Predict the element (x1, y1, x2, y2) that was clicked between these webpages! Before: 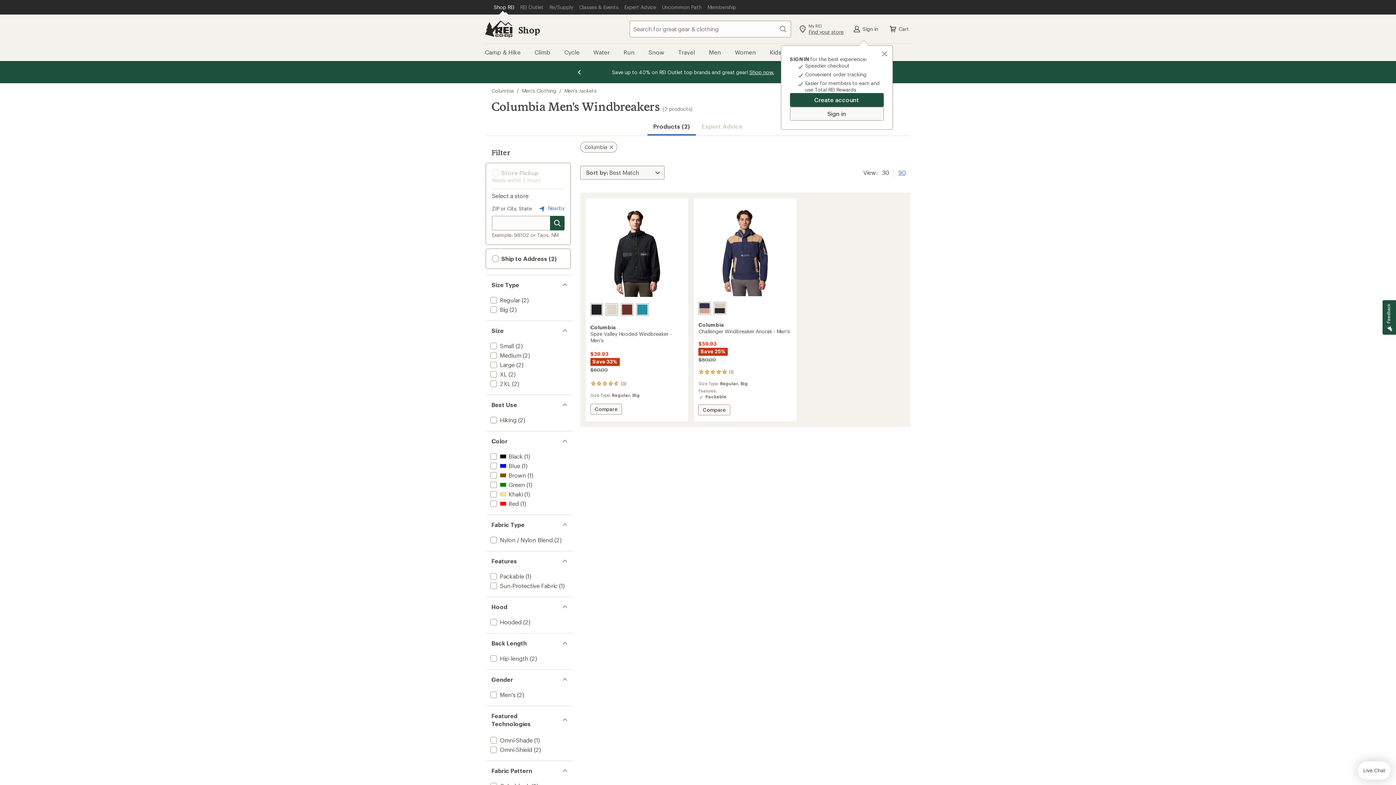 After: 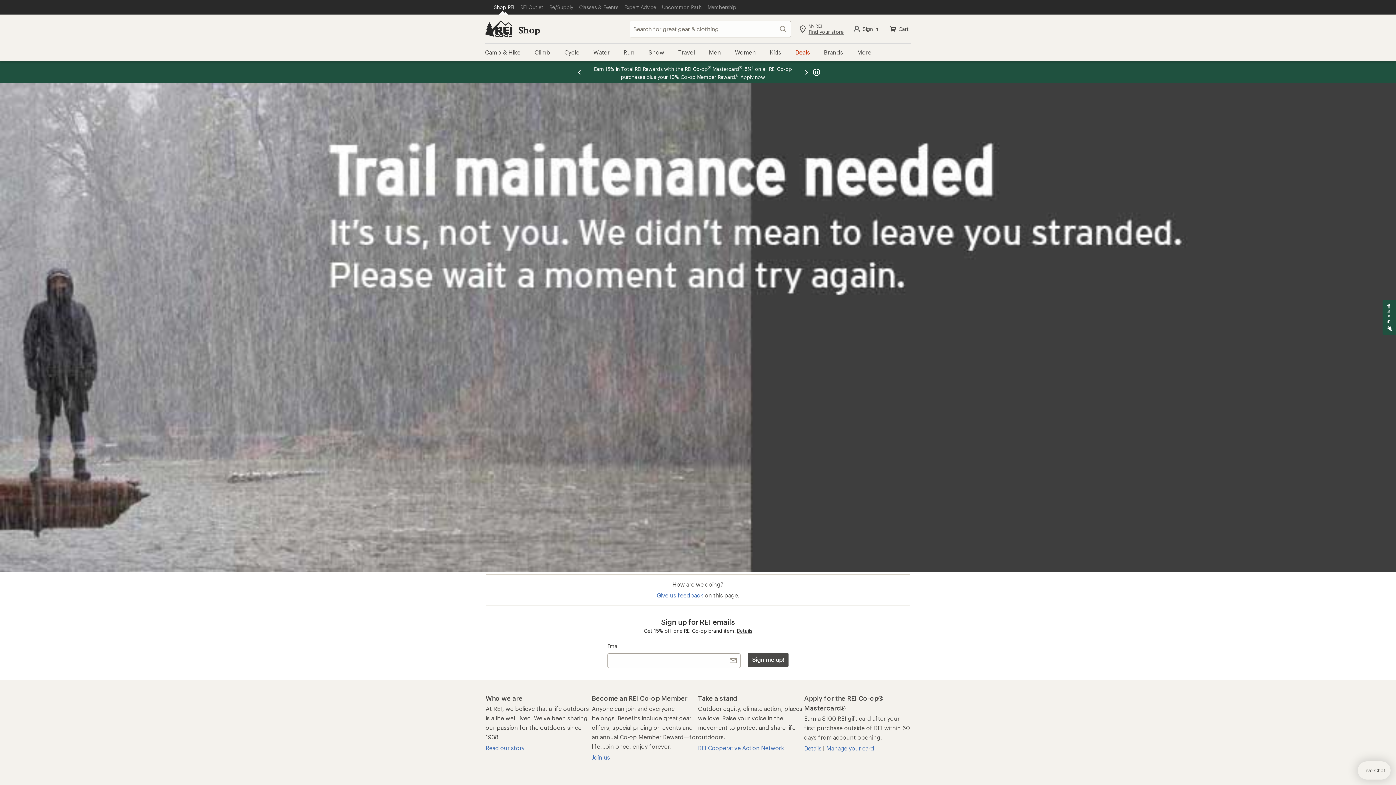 Action: bbox: (489, 737, 532, 744) label: add filter: Omni-Shade(1)